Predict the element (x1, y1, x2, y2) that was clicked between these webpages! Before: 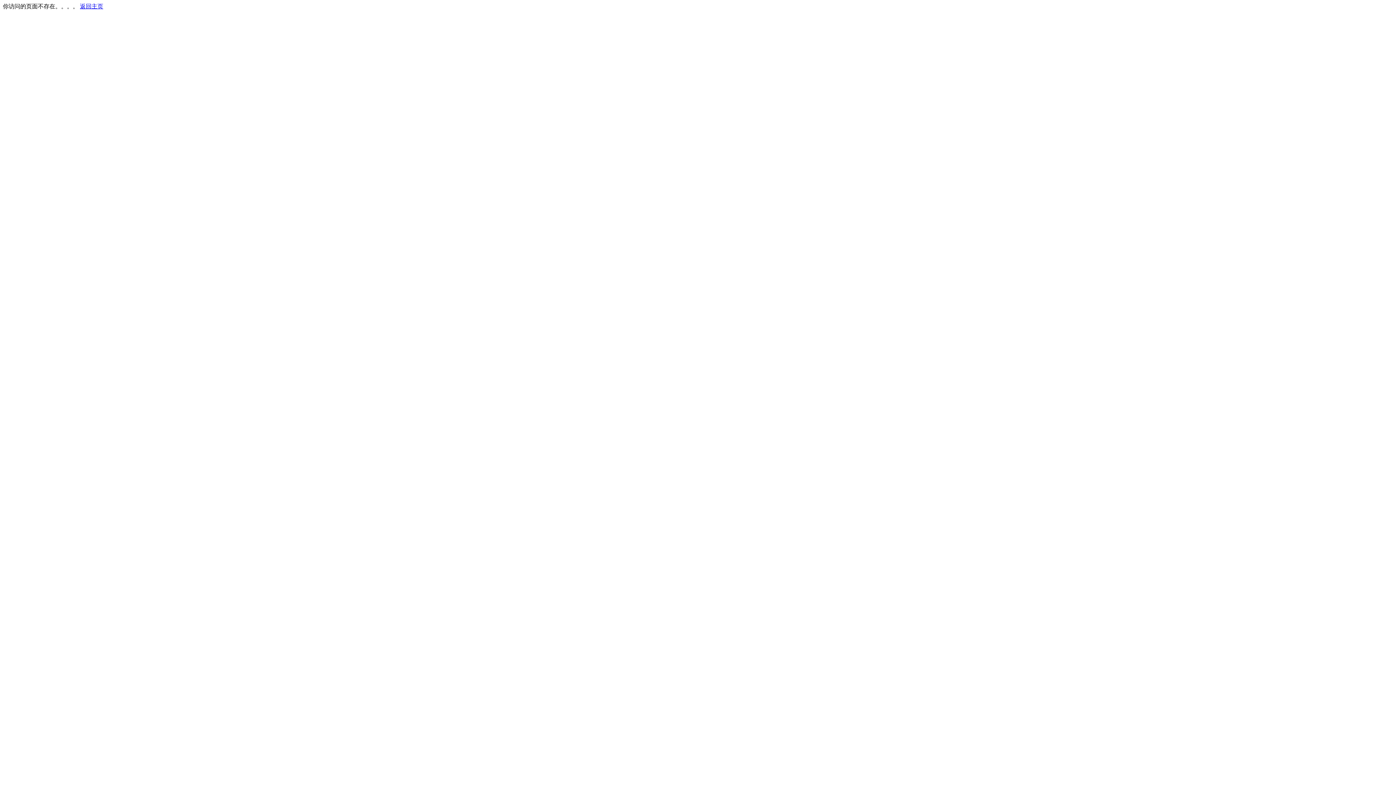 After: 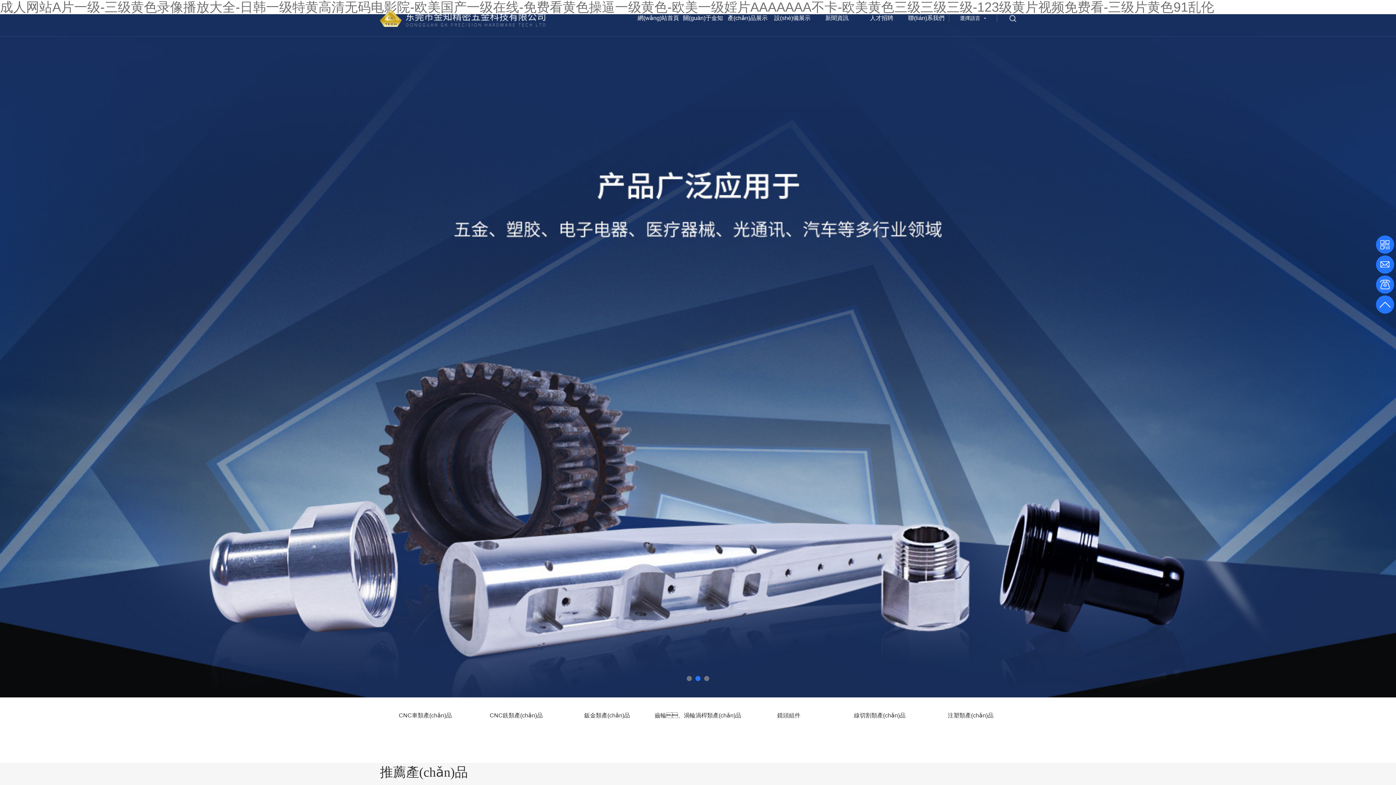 Action: bbox: (80, 3, 103, 9) label: 返回主页